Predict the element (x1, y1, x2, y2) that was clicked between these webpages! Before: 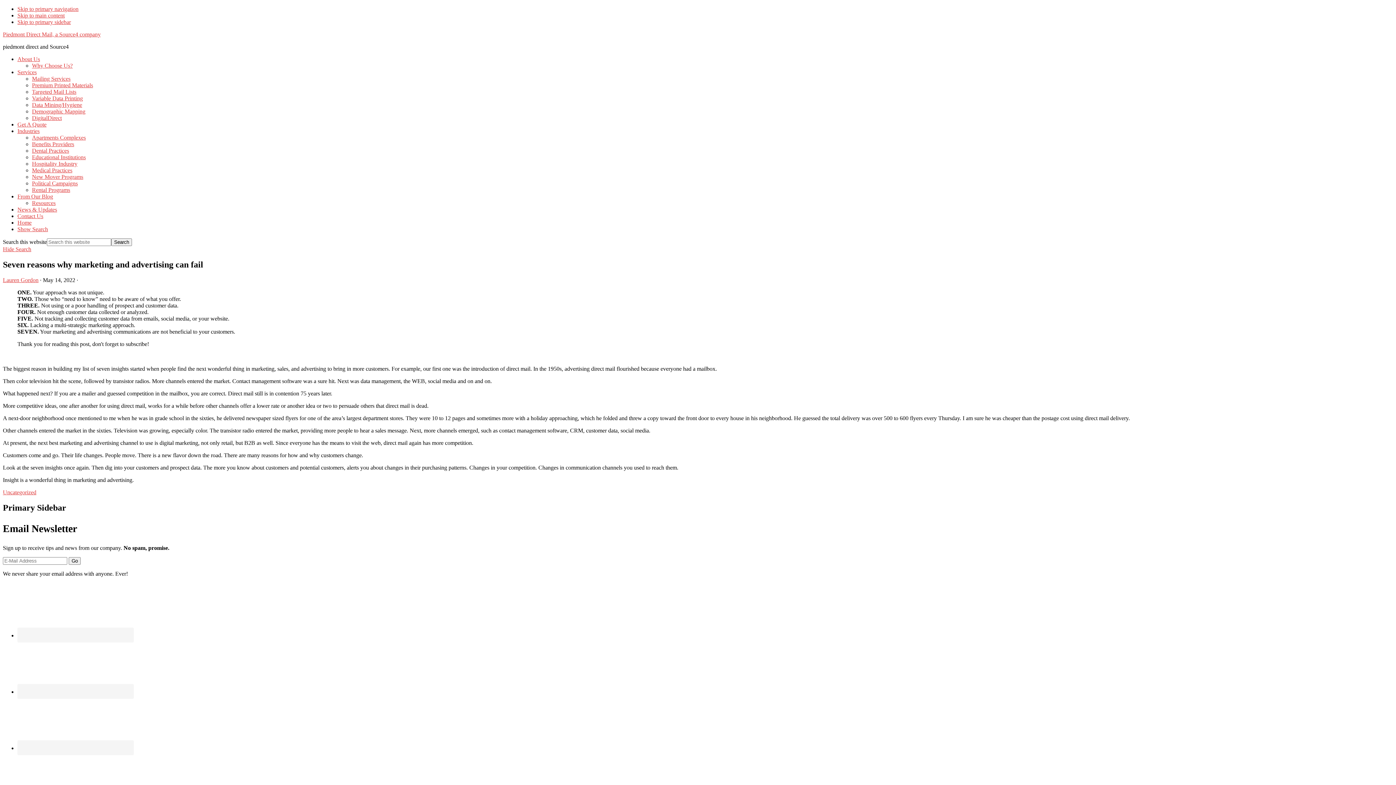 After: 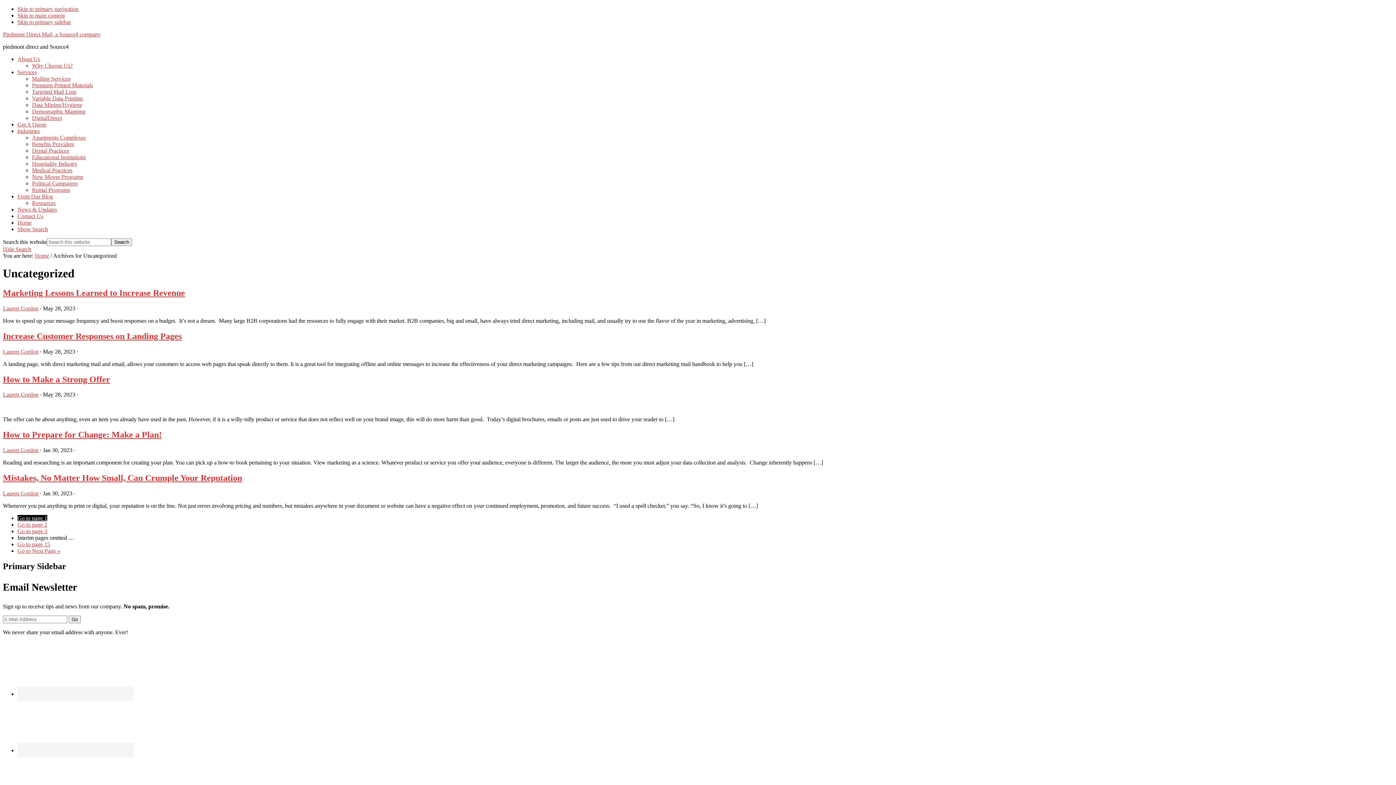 Action: bbox: (2, 489, 36, 495) label: Uncategorized